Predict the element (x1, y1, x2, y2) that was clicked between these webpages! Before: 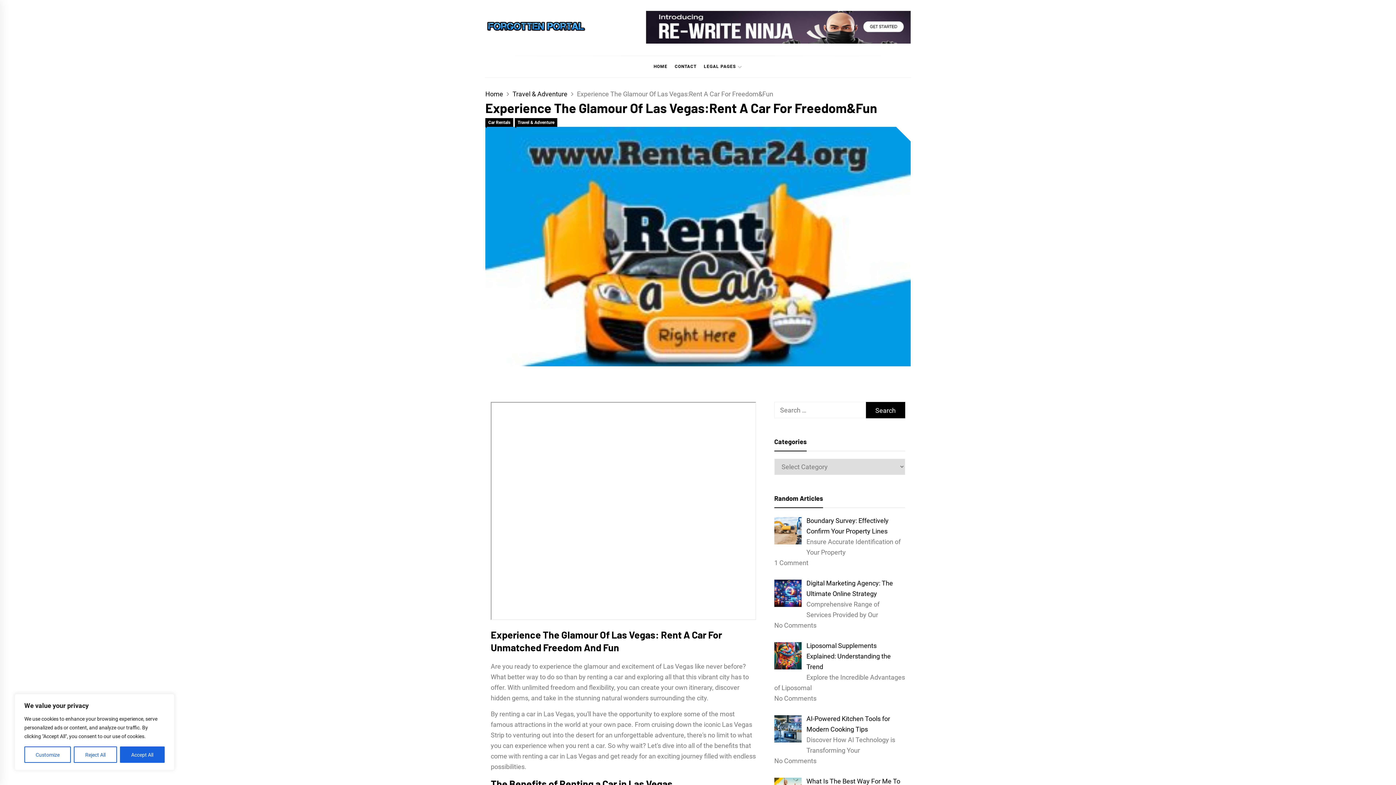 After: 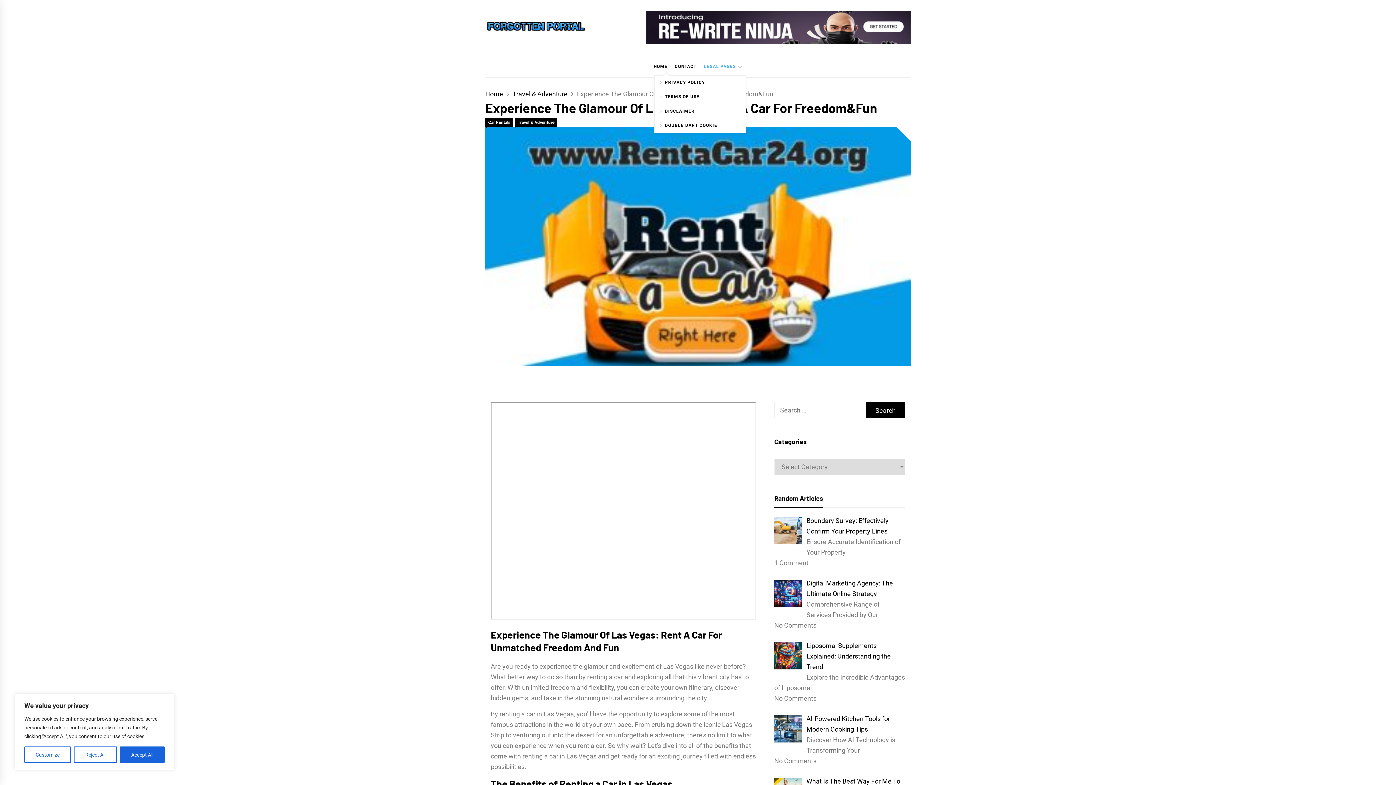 Action: bbox: (700, 56, 746, 77) label: LEGAL PAGES